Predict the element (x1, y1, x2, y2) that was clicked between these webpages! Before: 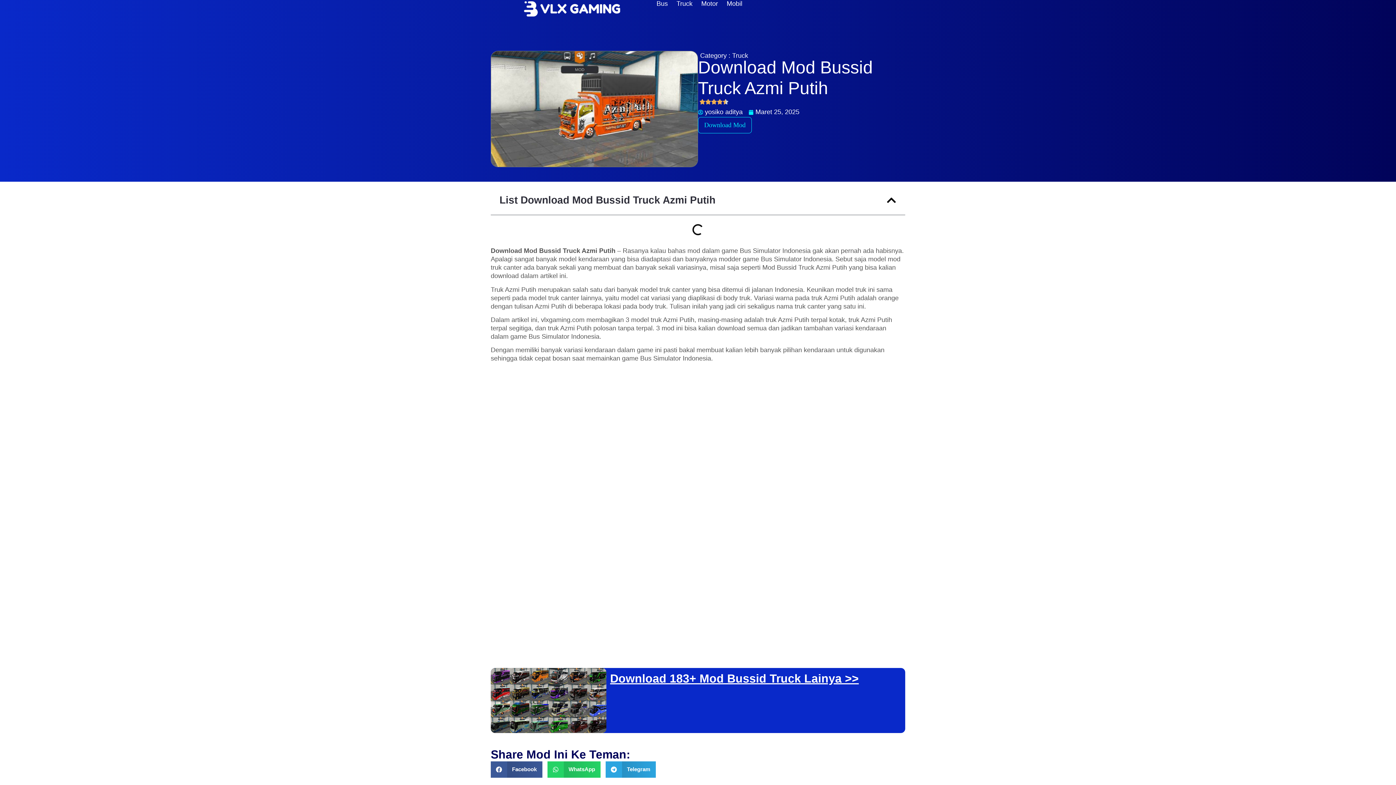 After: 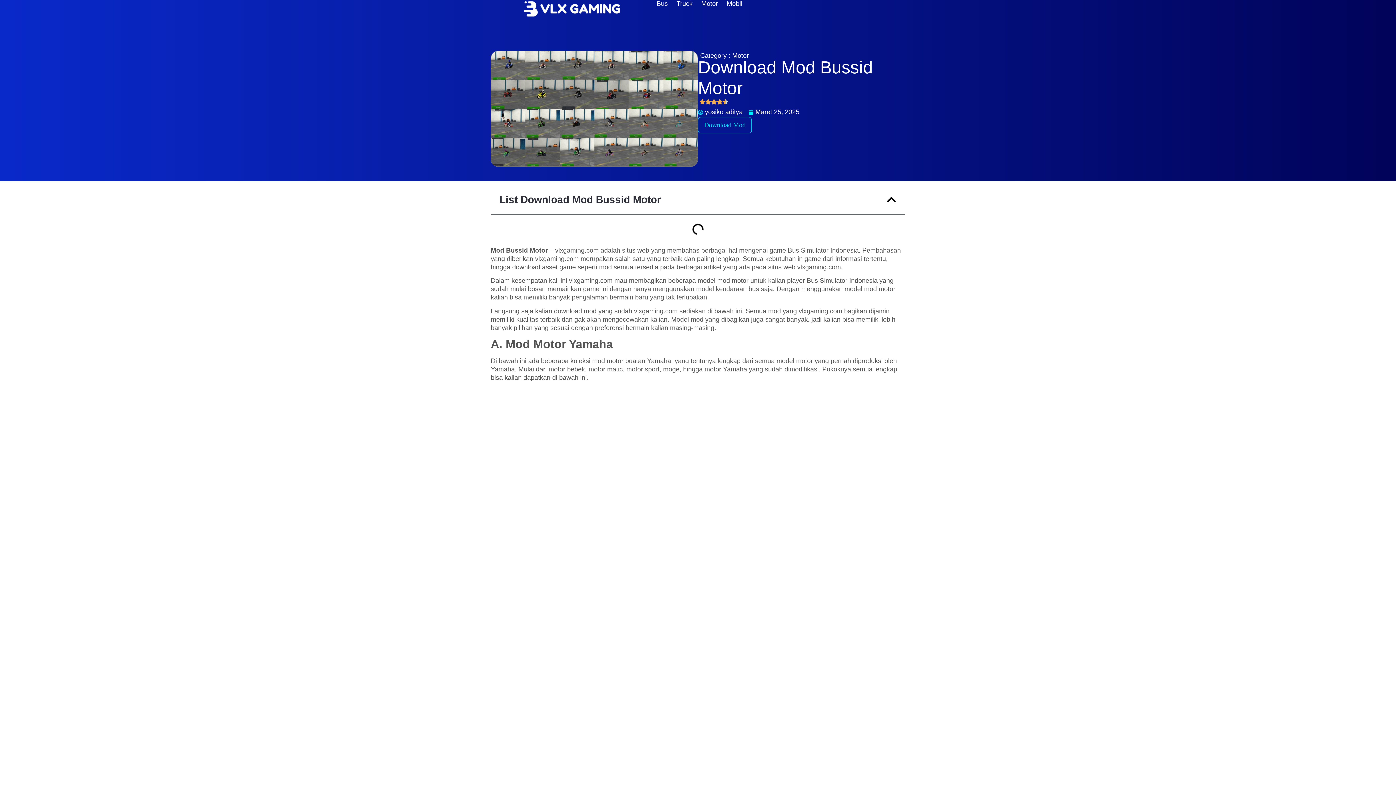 Action: bbox: (701, 0, 718, 7) label: Motor